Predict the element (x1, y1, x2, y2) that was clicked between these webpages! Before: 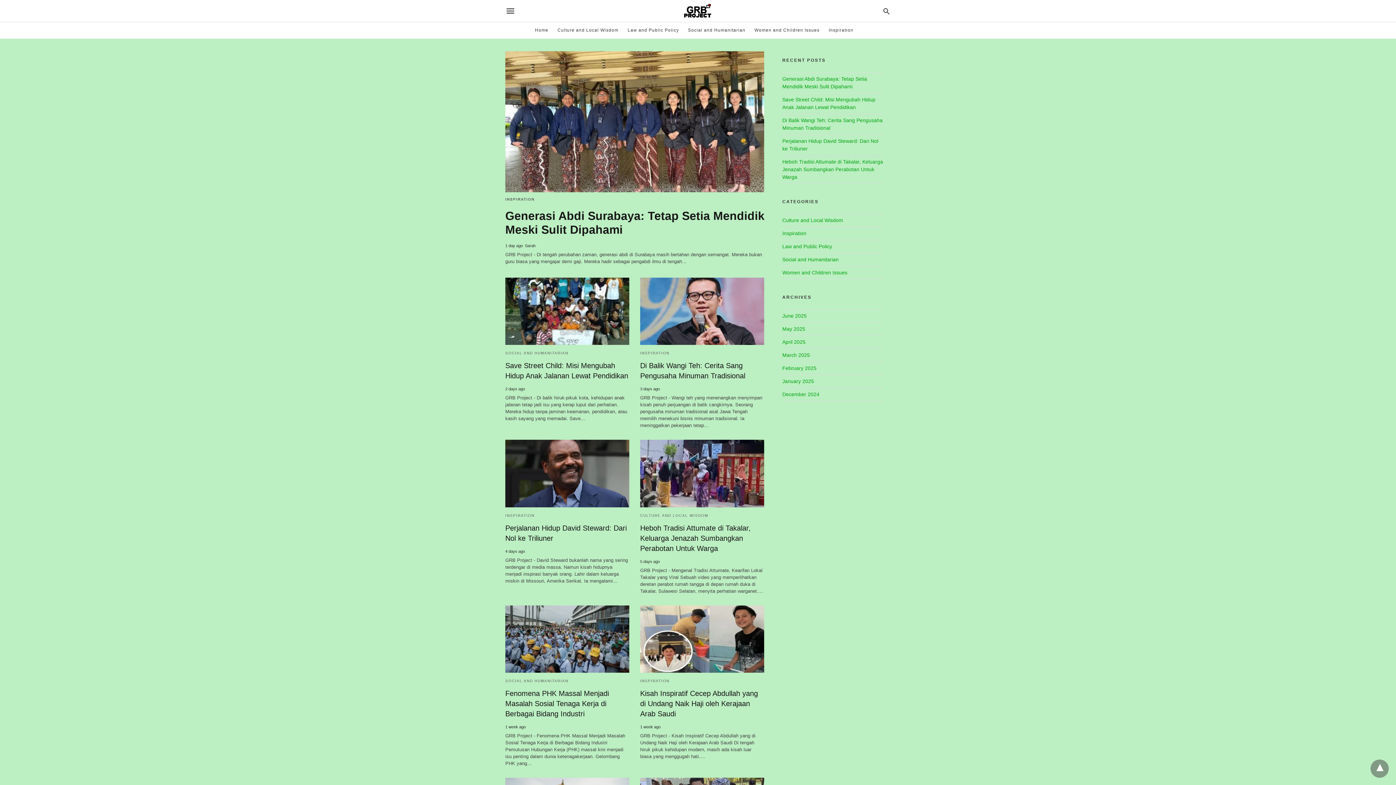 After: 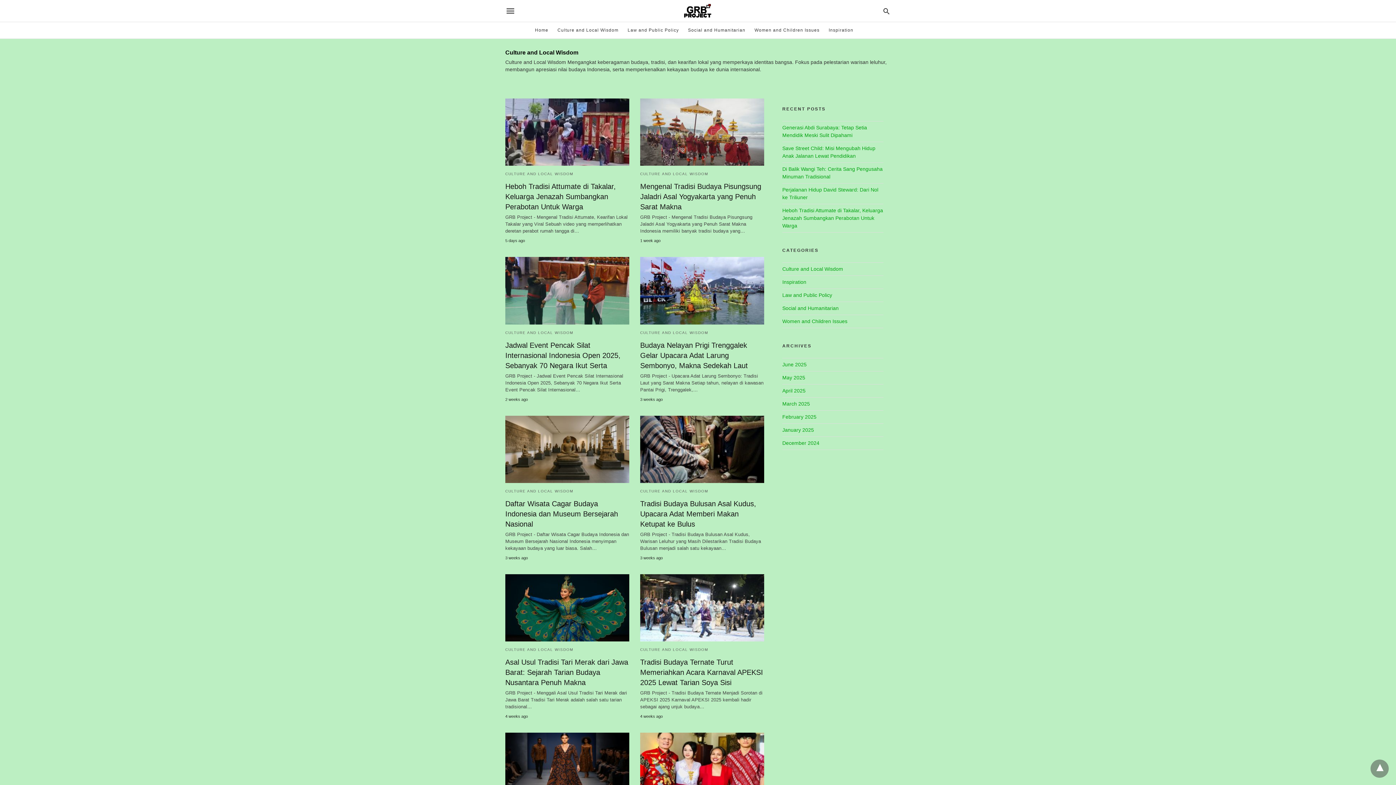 Action: bbox: (557, 22, 618, 38) label: Culture and Local Wisdom